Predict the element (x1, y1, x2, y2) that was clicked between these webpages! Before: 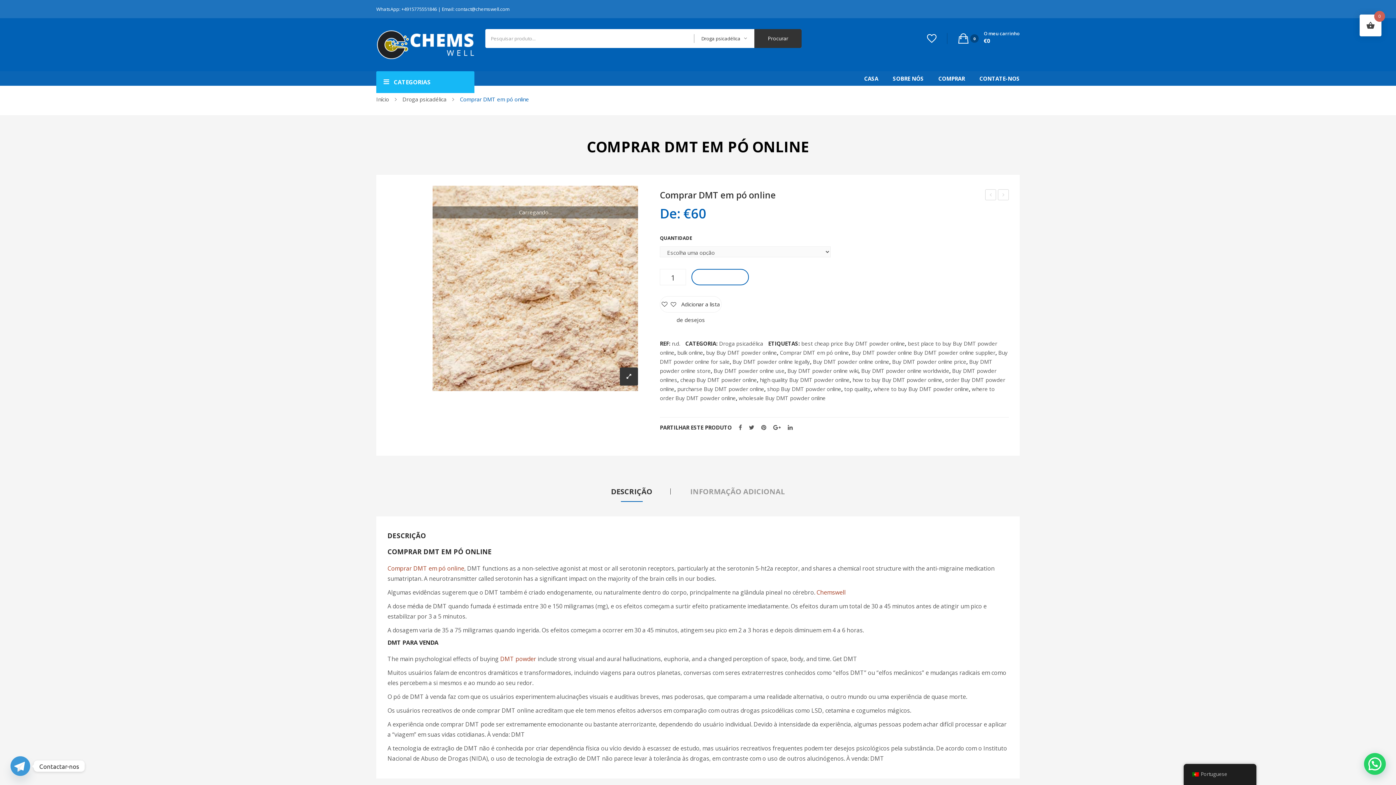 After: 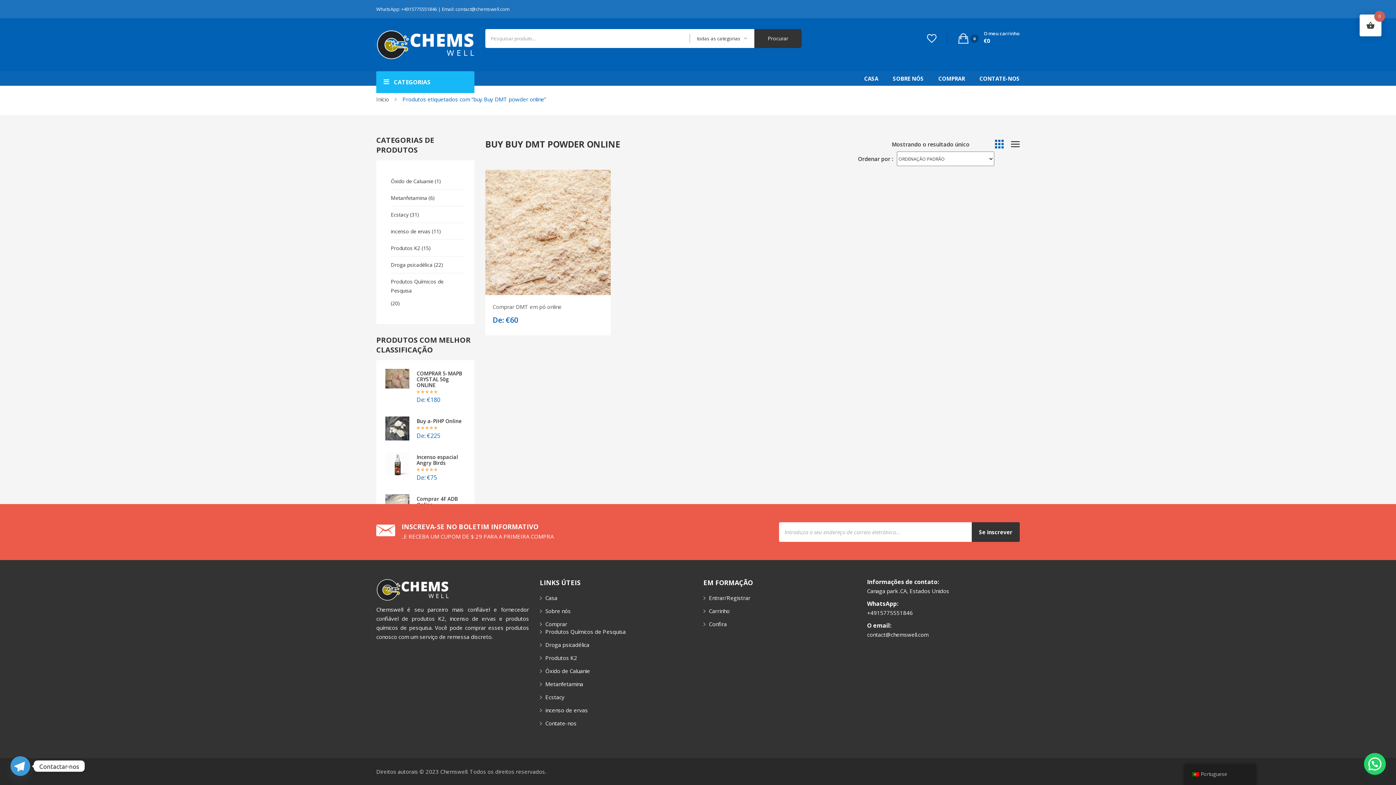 Action: bbox: (706, 349, 777, 356) label: buy Buy DMT powder online